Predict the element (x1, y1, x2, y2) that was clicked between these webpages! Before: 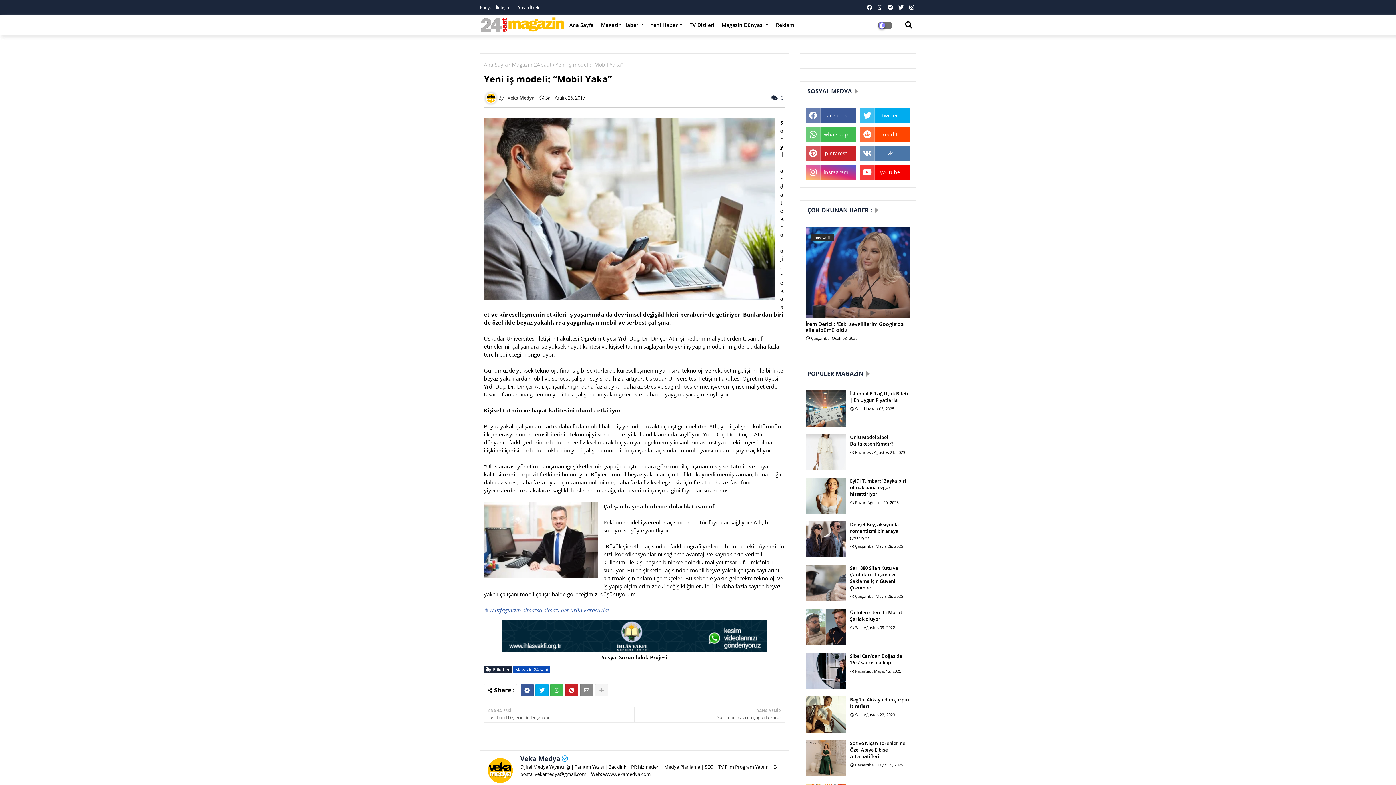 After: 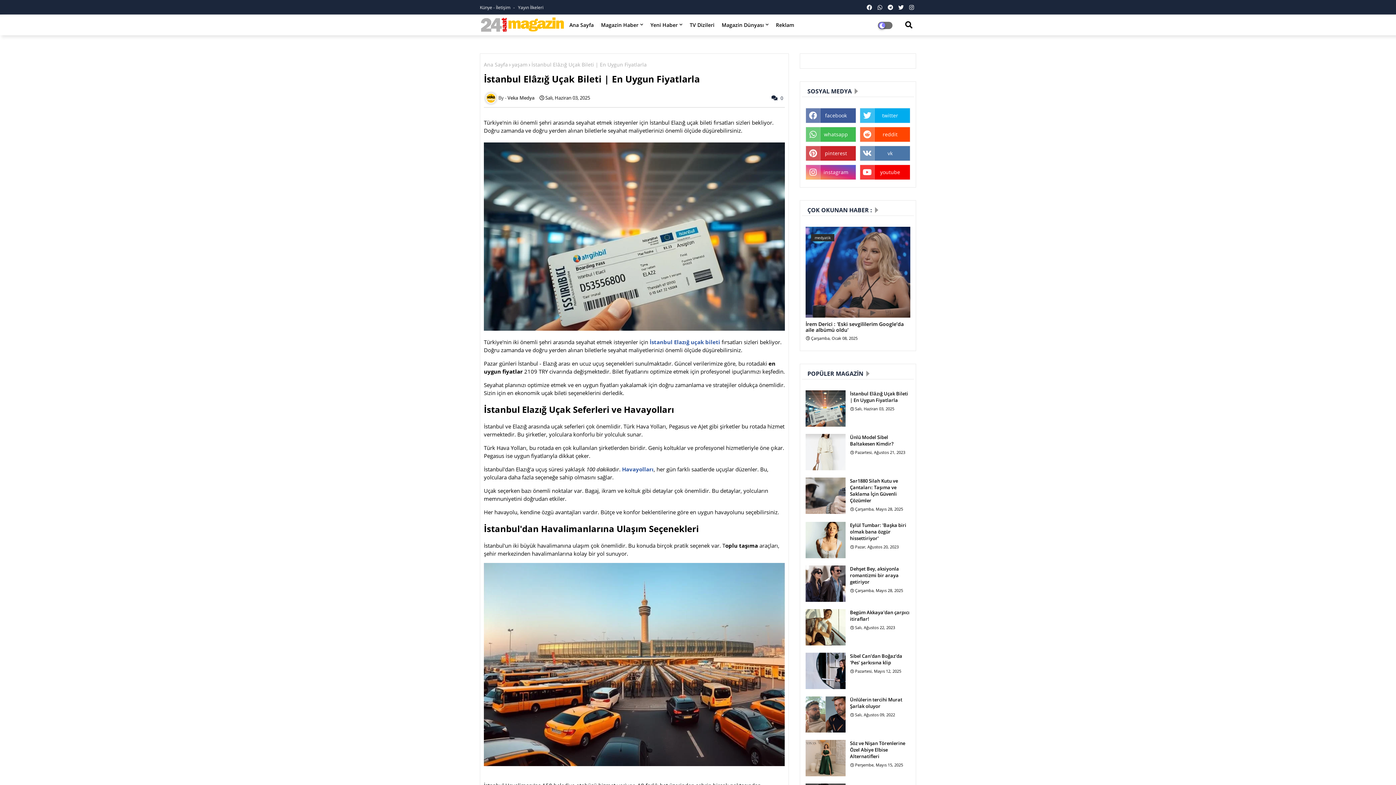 Action: bbox: (805, 390, 845, 426)